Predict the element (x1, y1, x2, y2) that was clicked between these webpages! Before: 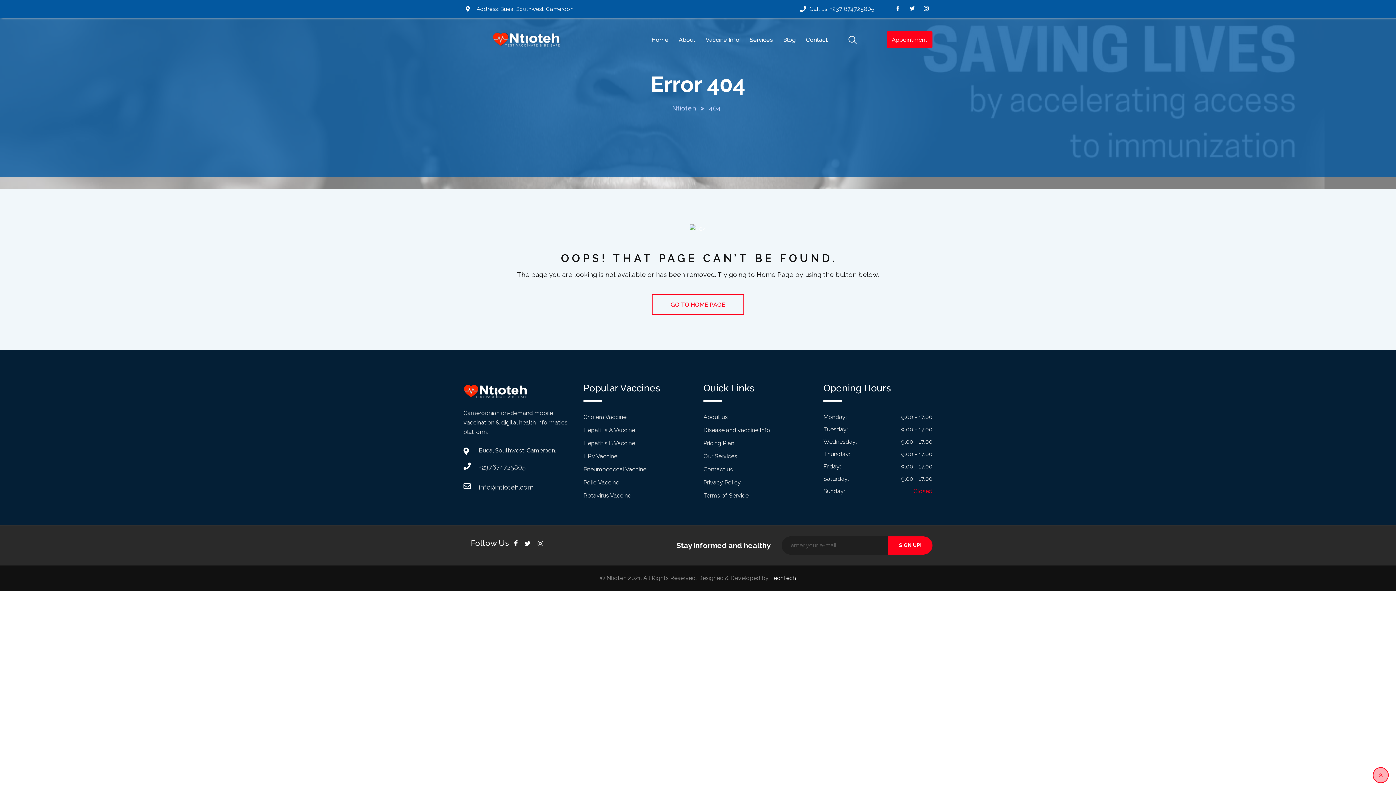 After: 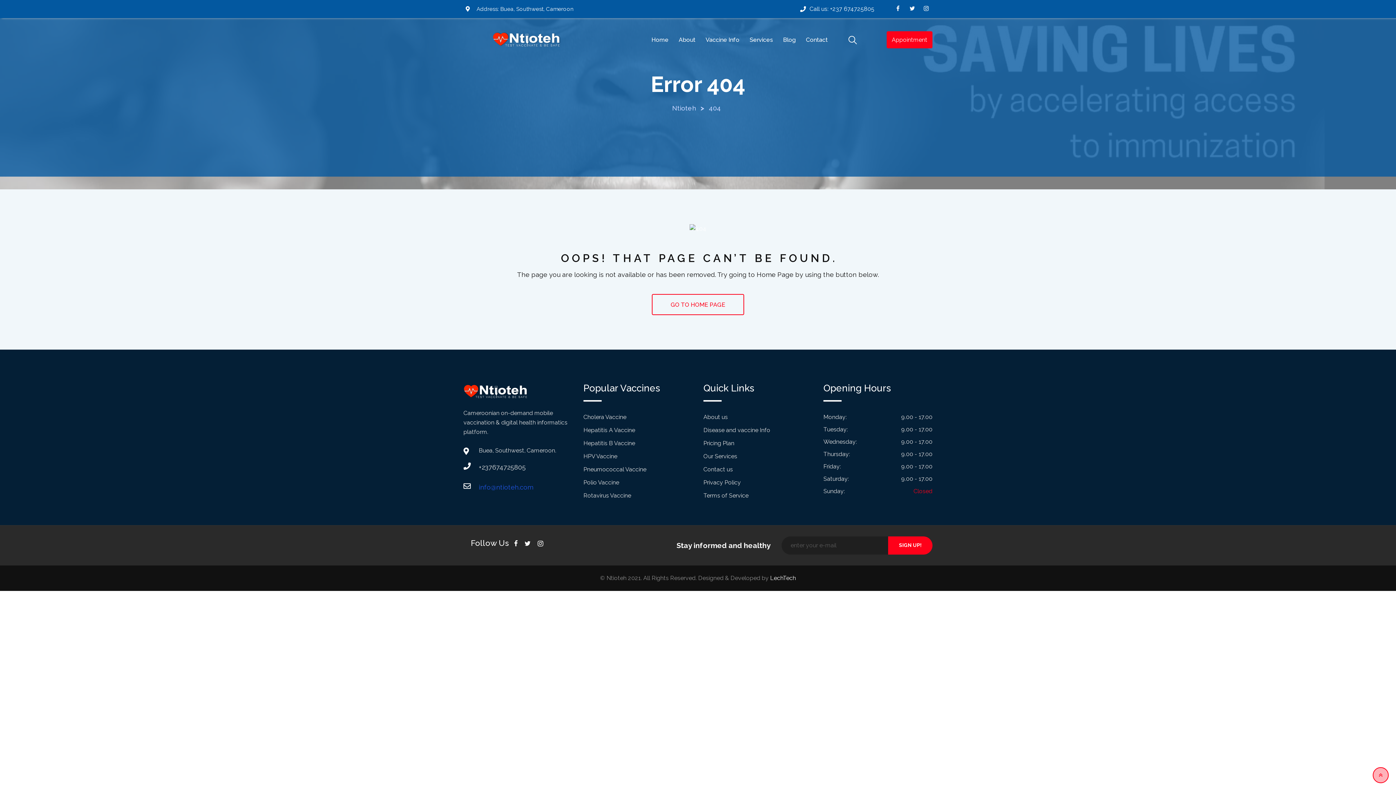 Action: bbox: (478, 481, 493, 495) label: info@ntioteh.com